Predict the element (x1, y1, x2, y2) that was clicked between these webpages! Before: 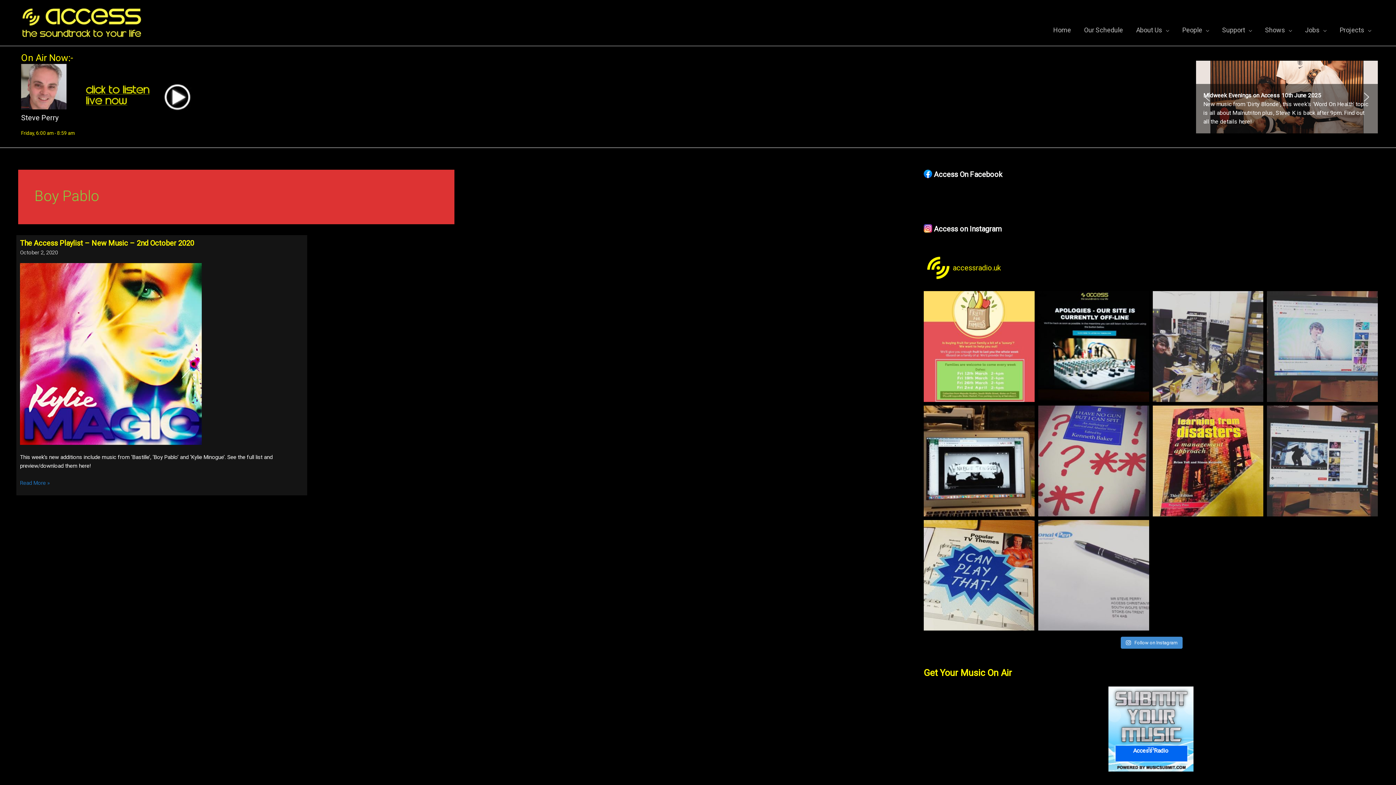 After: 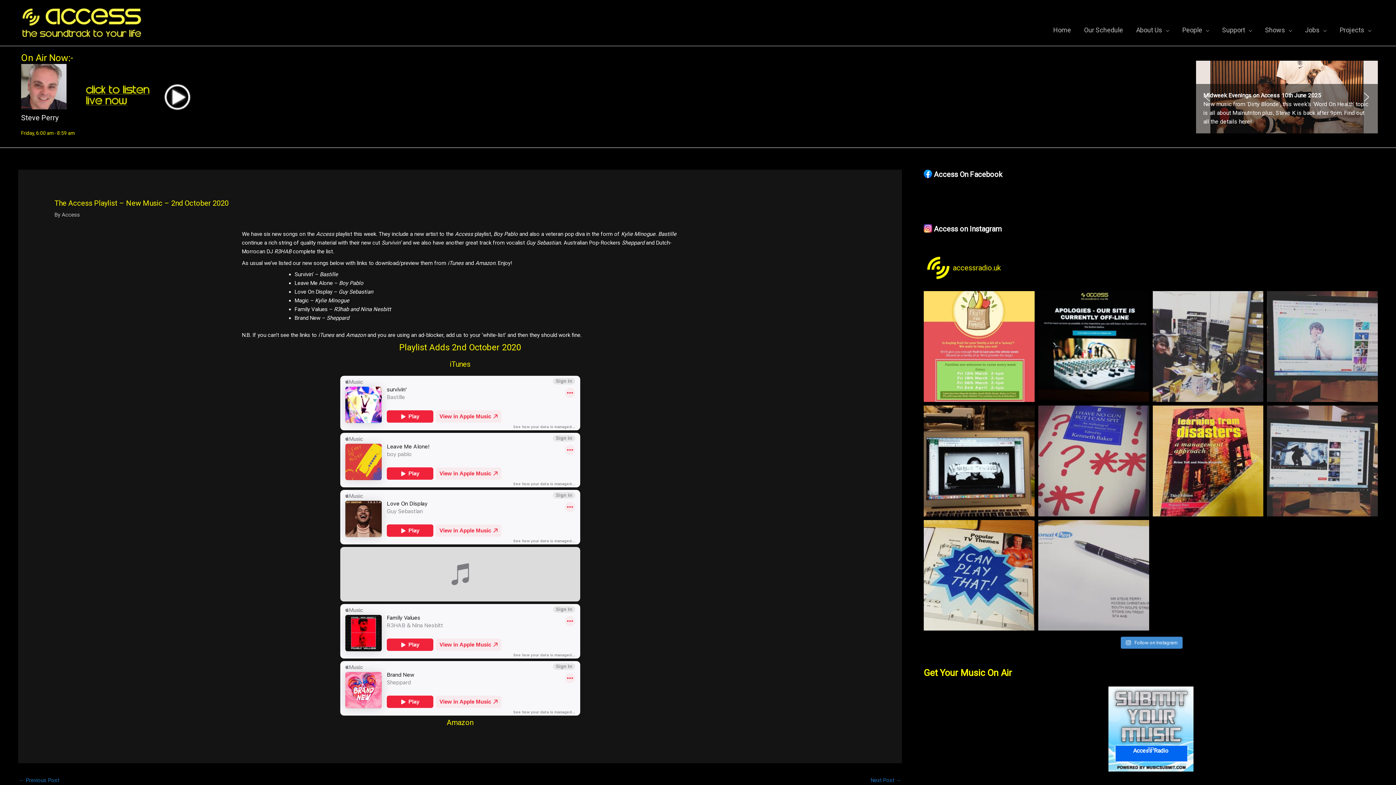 Action: label: The Access Playlist – New Music – 2nd October 2020
Read More » bbox: (20, 478, 49, 487)